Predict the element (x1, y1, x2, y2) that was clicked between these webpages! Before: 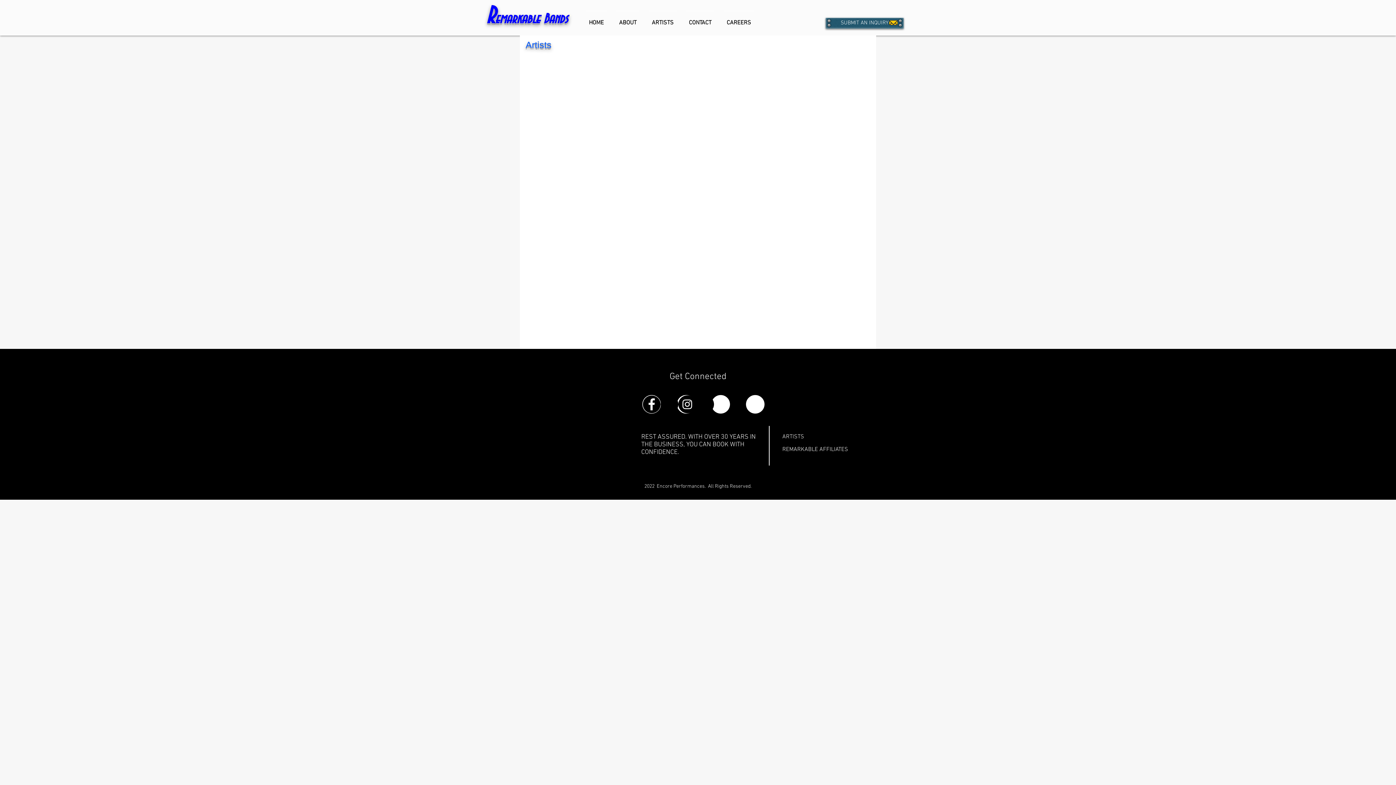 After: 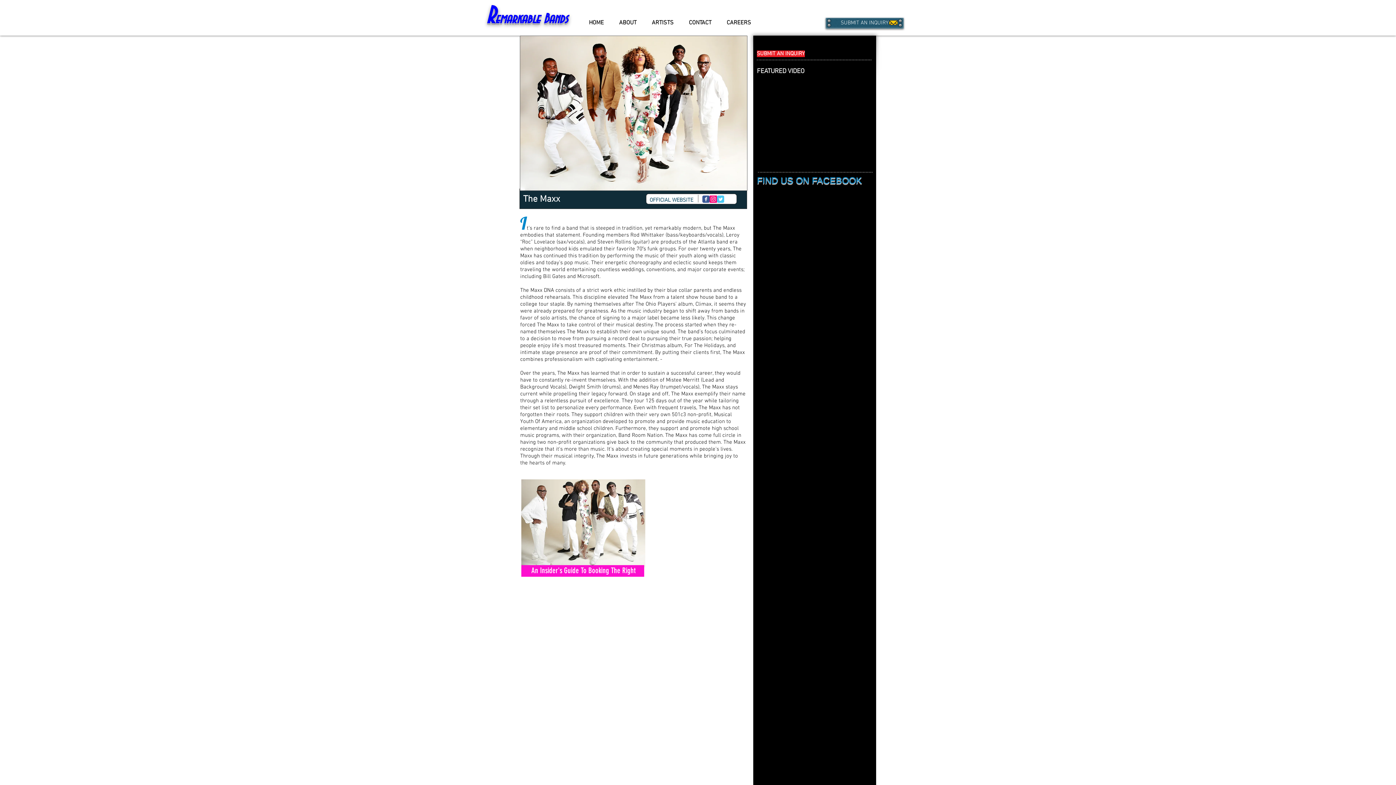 Action: bbox: (525, 159, 634, 245)